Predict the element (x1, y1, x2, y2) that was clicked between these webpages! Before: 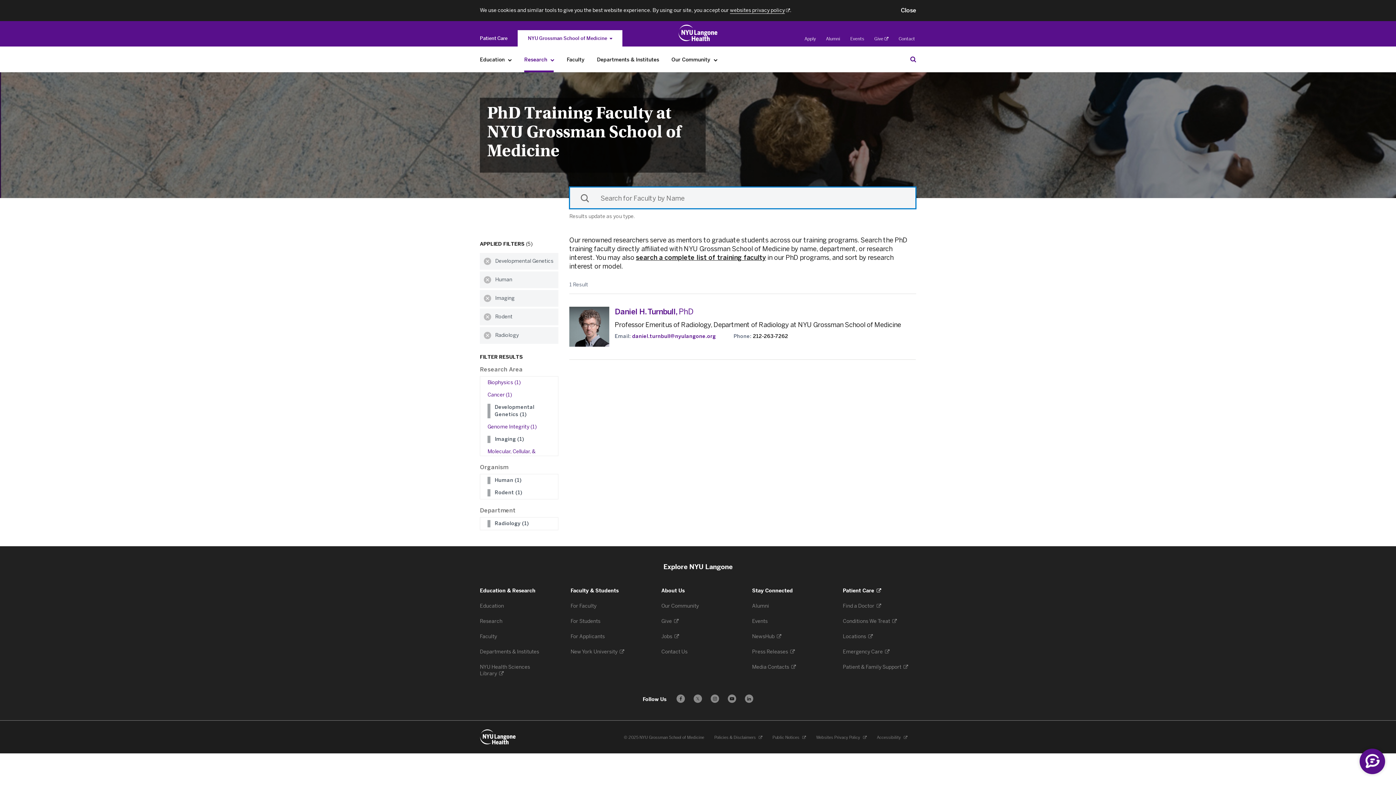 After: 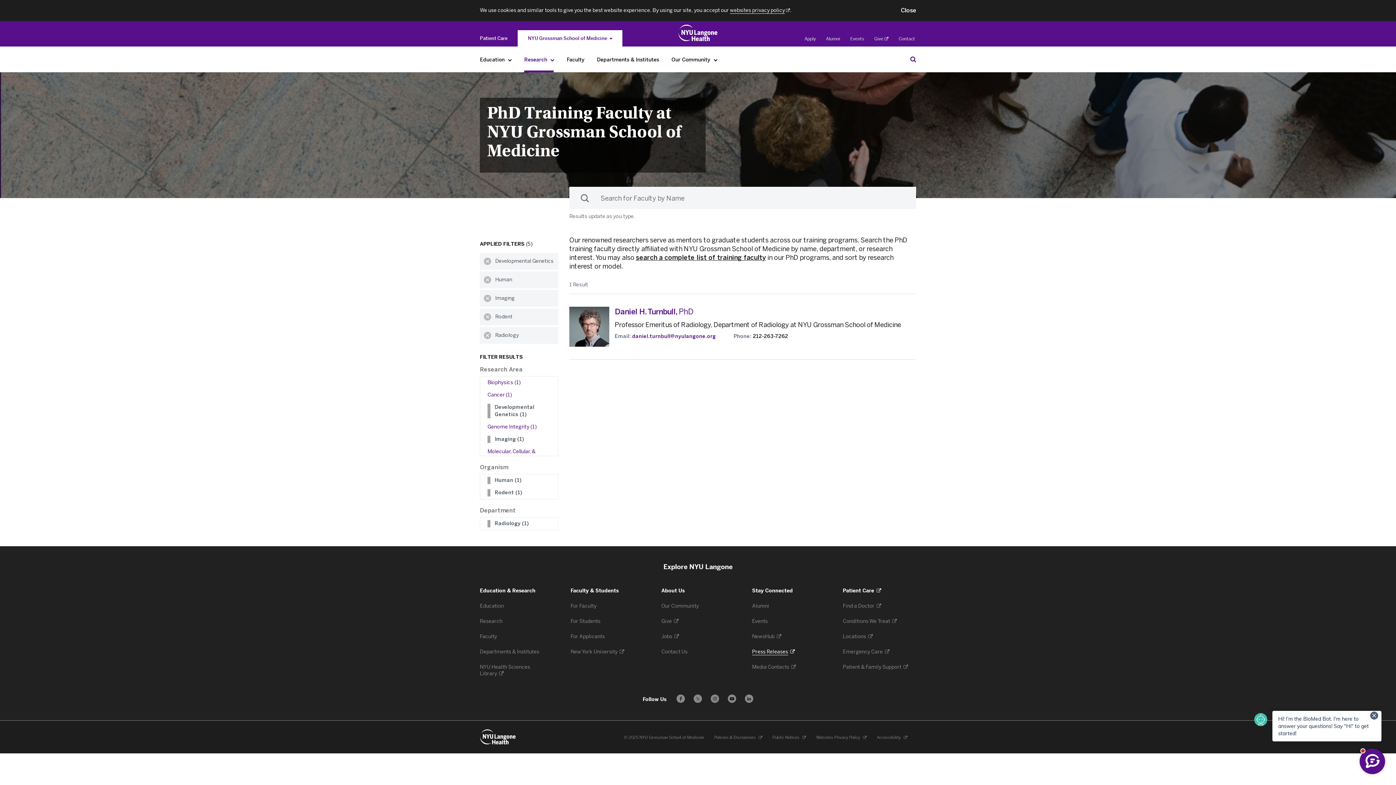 Action: bbox: (752, 649, 795, 655) label: Press Releases 
. Opens in a new tab